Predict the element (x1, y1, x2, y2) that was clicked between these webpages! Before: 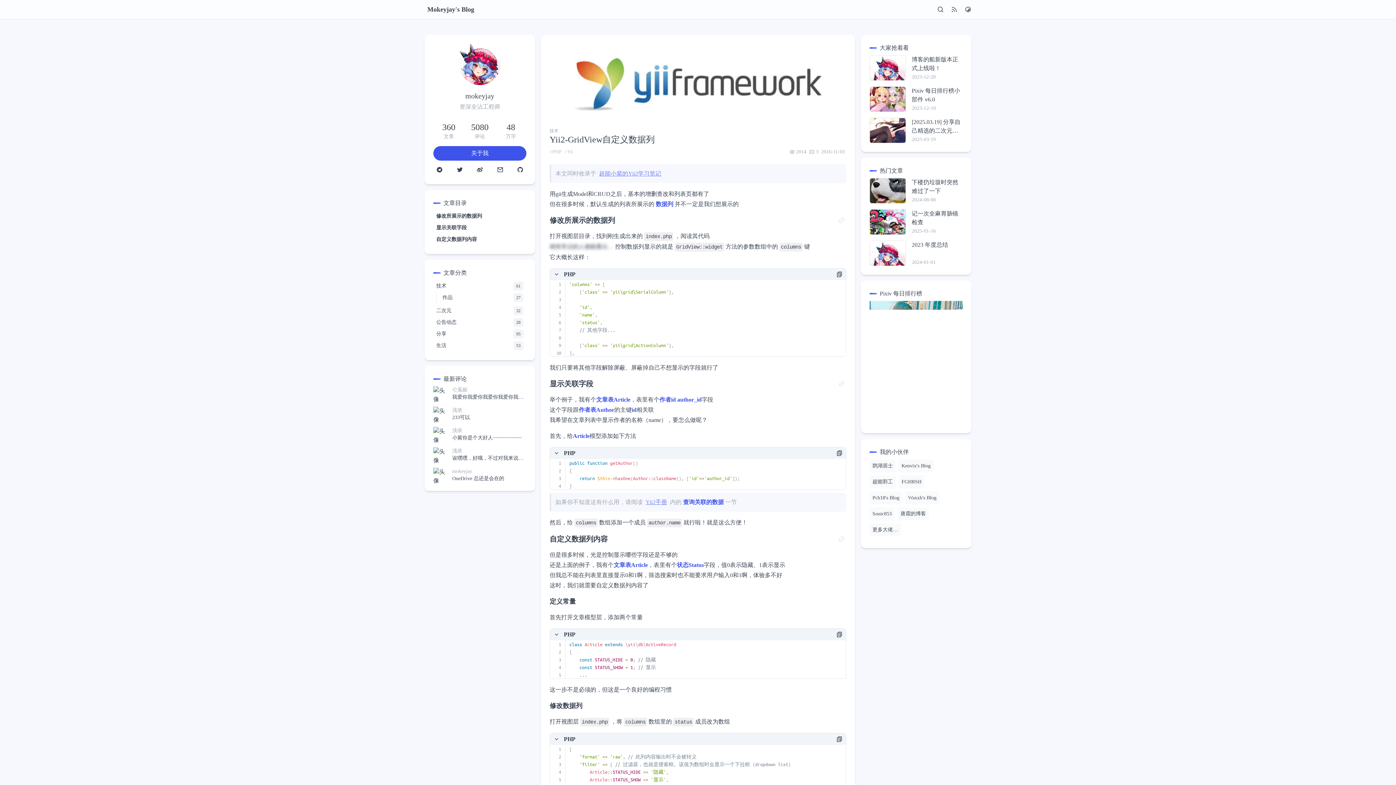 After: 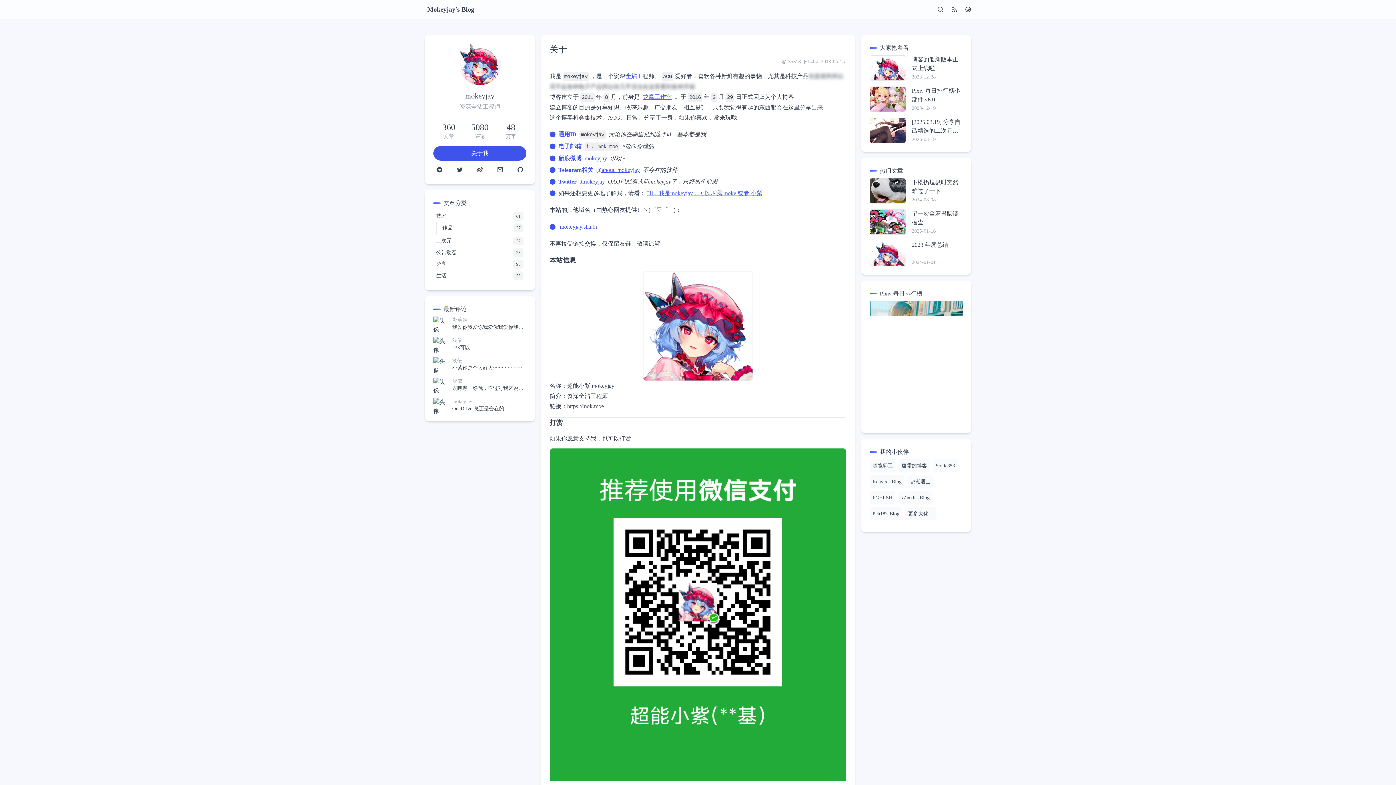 Action: label: 关于我 bbox: (433, 140, 526, 160)